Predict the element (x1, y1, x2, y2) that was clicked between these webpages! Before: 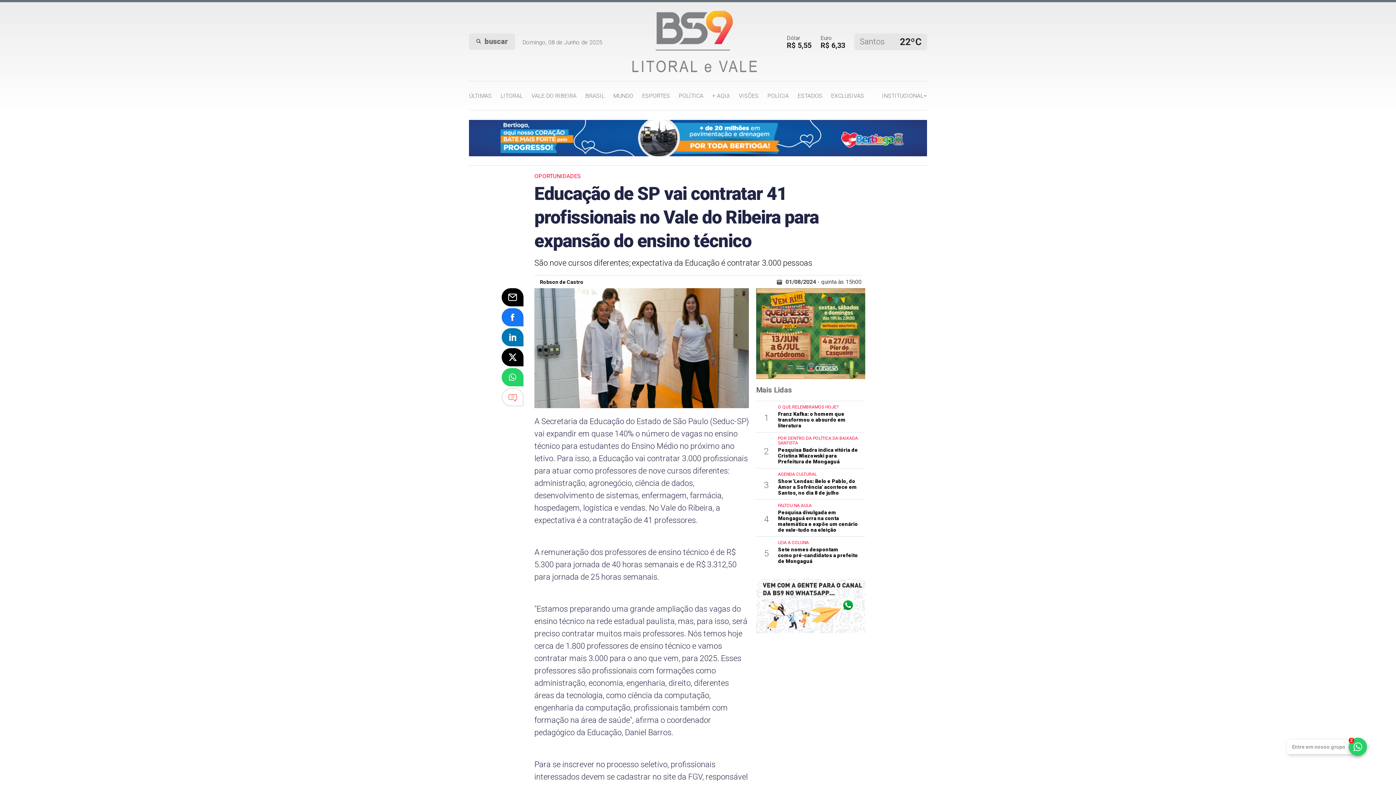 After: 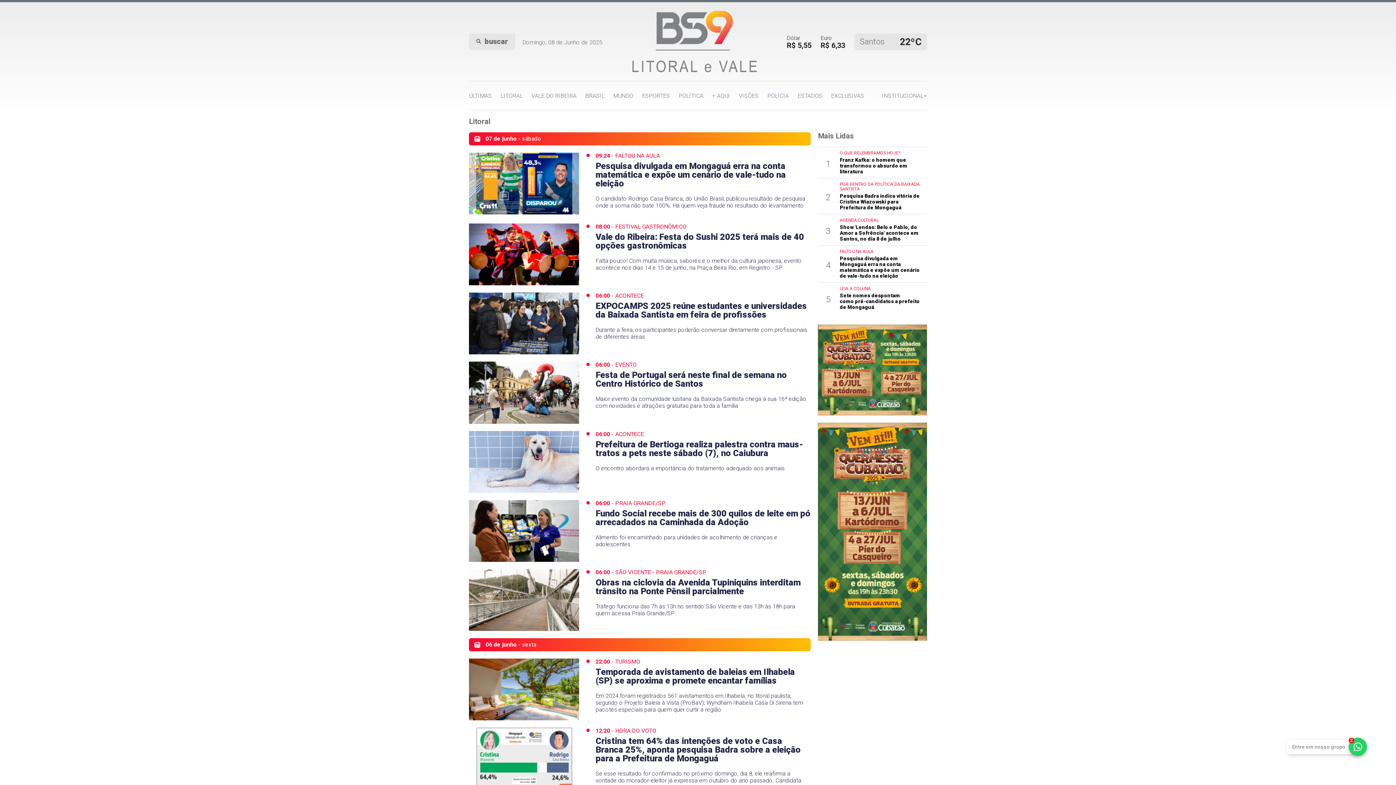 Action: bbox: (500, 81, 522, 110) label: LITORAL